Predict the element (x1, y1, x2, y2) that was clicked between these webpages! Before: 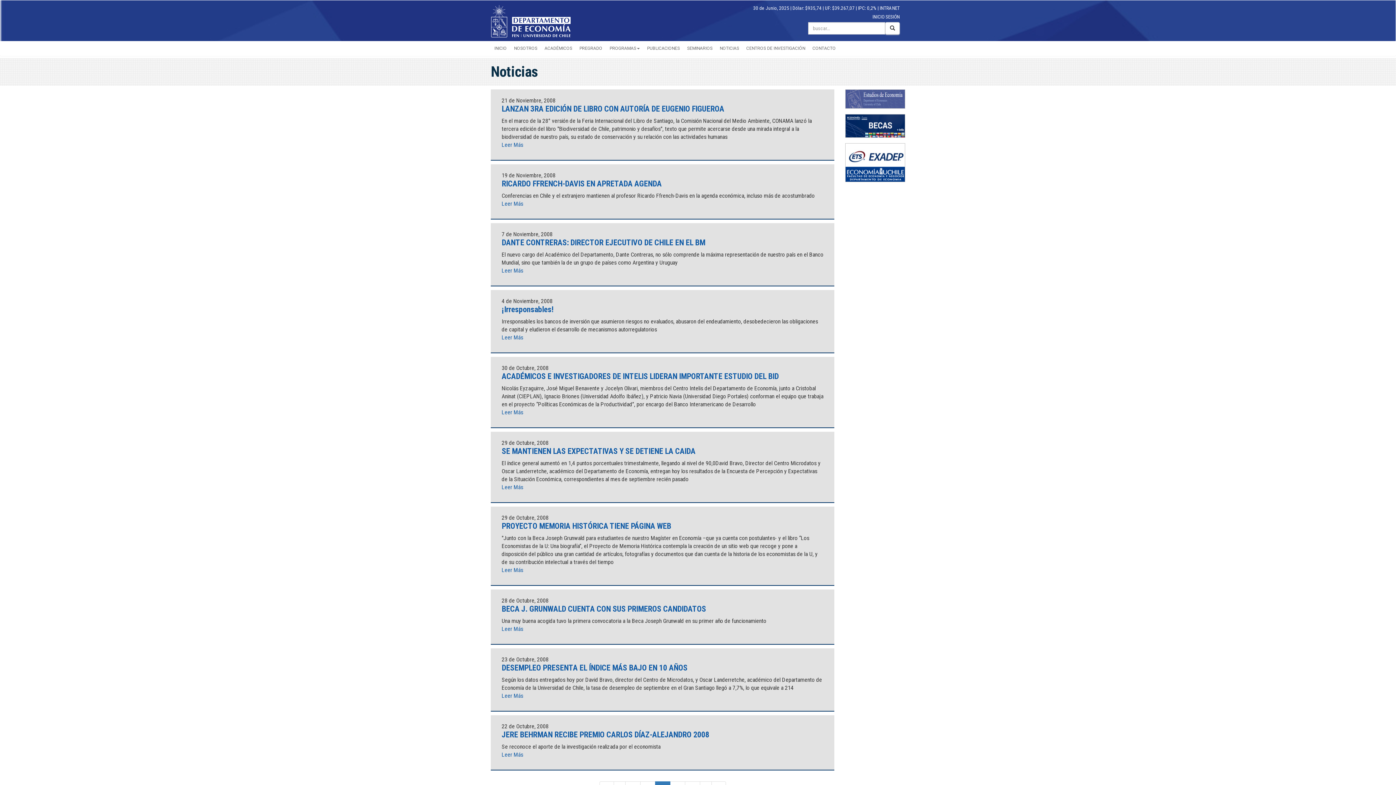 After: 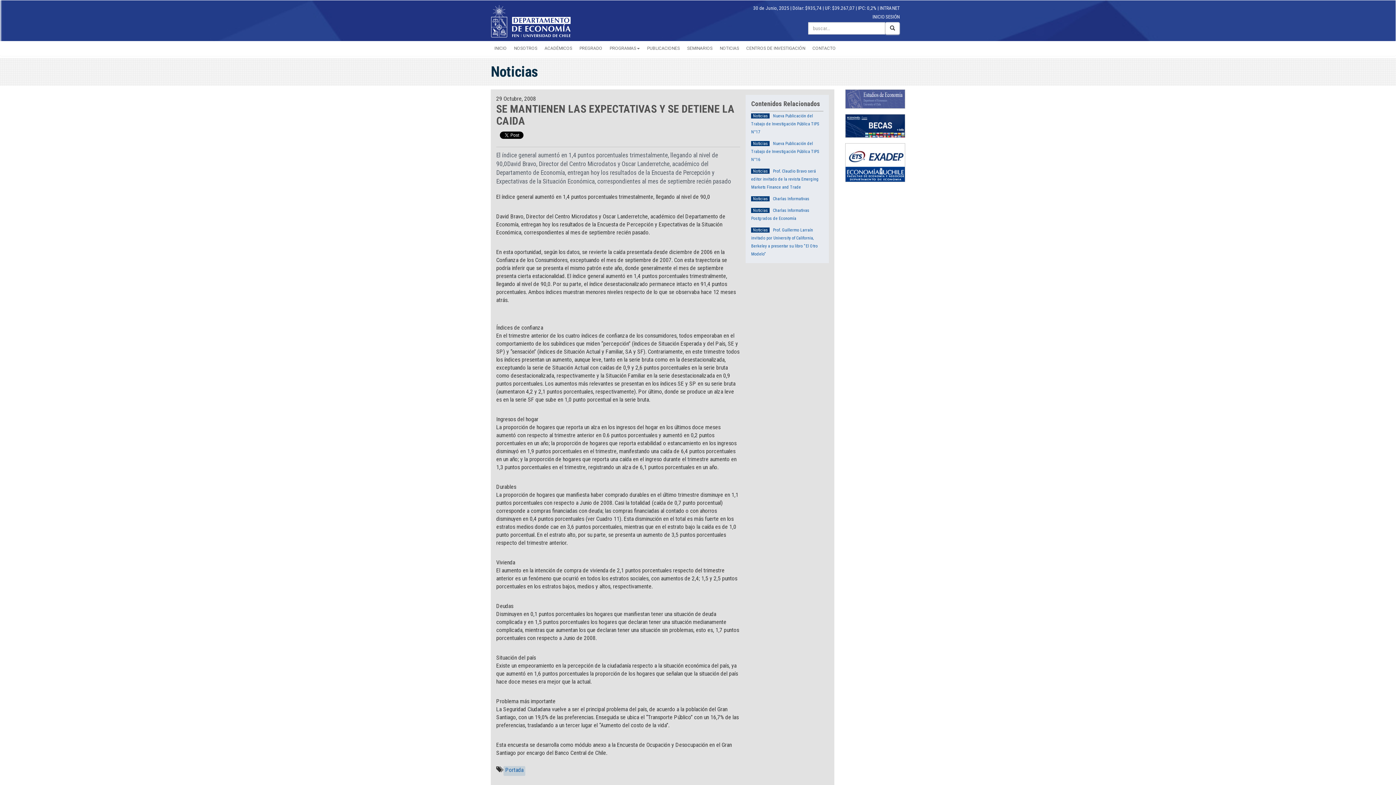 Action: bbox: (501, 484, 523, 490) label: Leer Más